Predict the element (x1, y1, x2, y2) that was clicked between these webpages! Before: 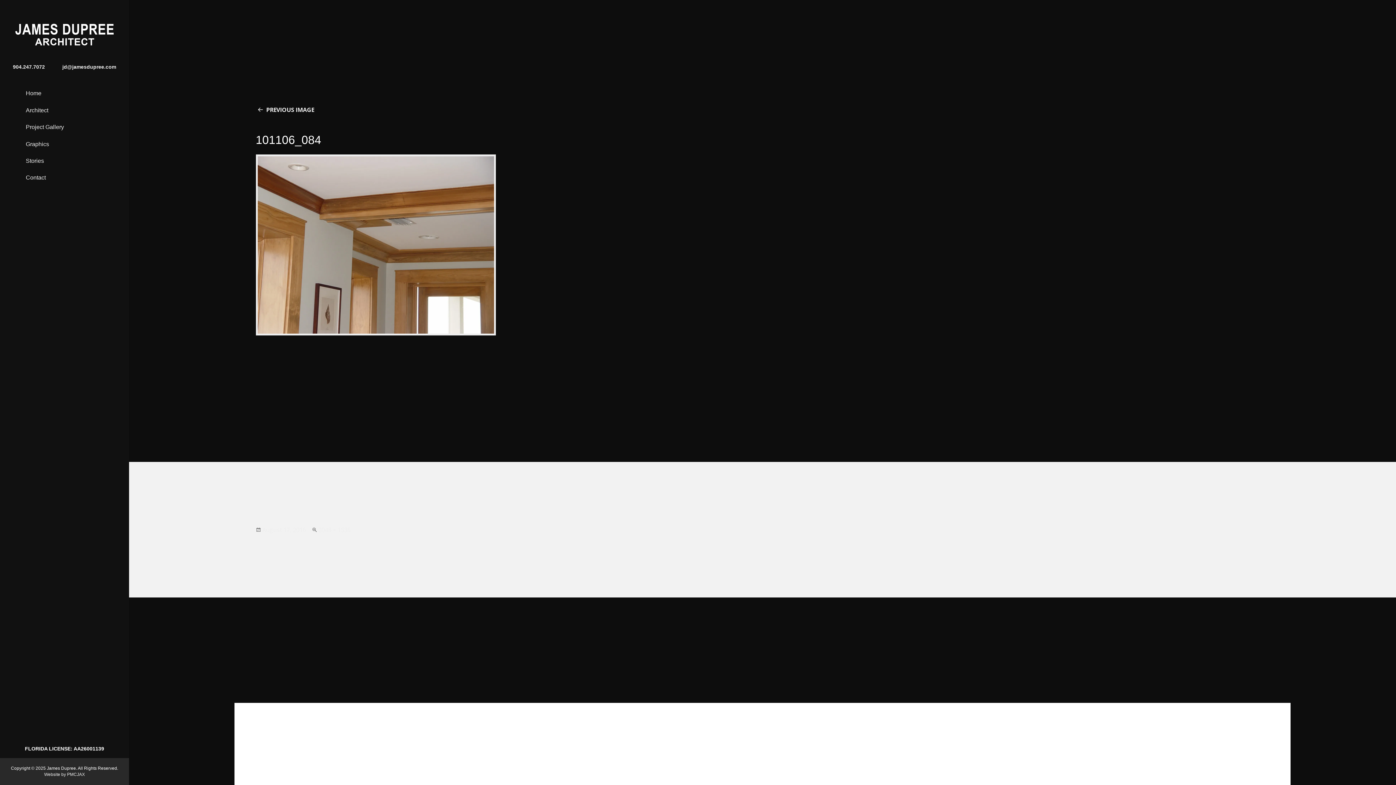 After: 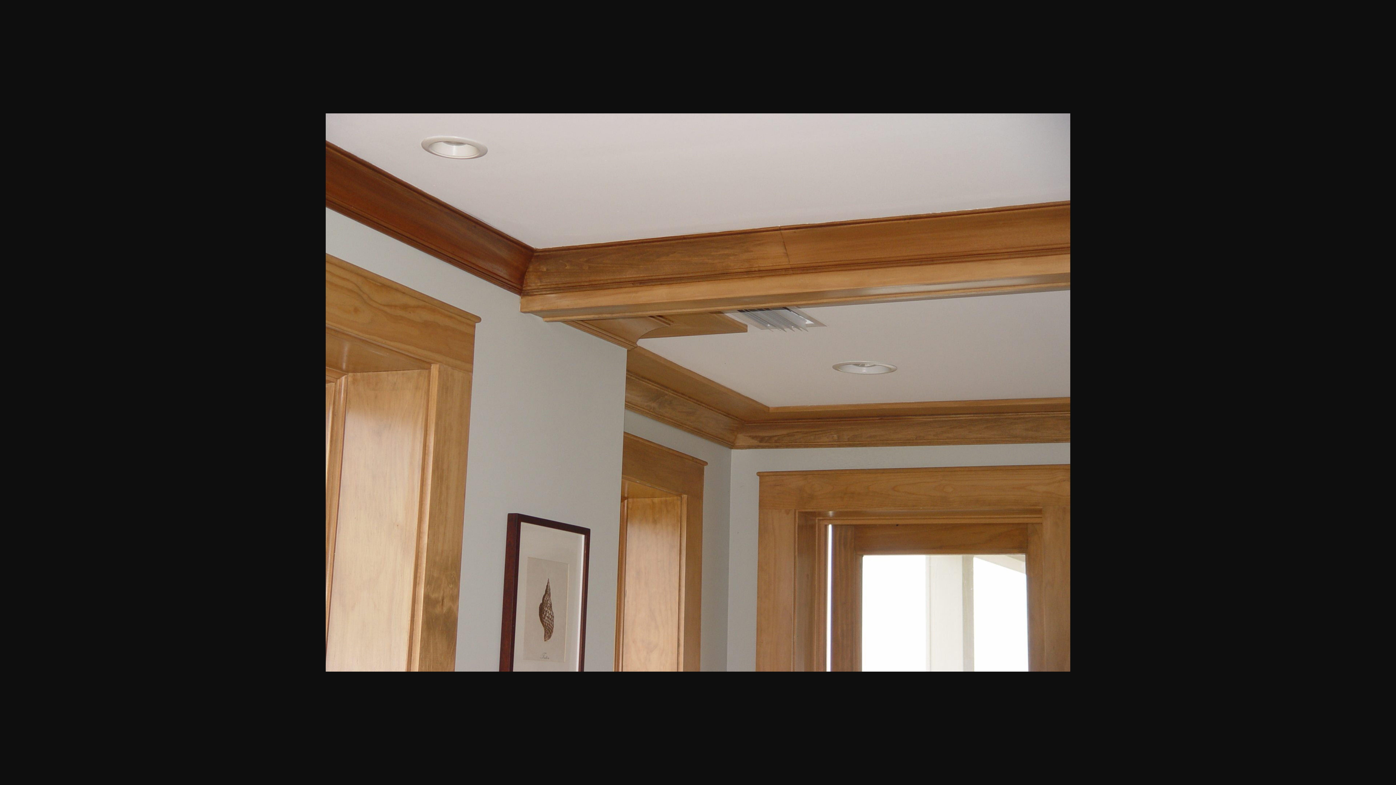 Action: label: 2048 × 1536 bbox: (318, 526, 350, 534)